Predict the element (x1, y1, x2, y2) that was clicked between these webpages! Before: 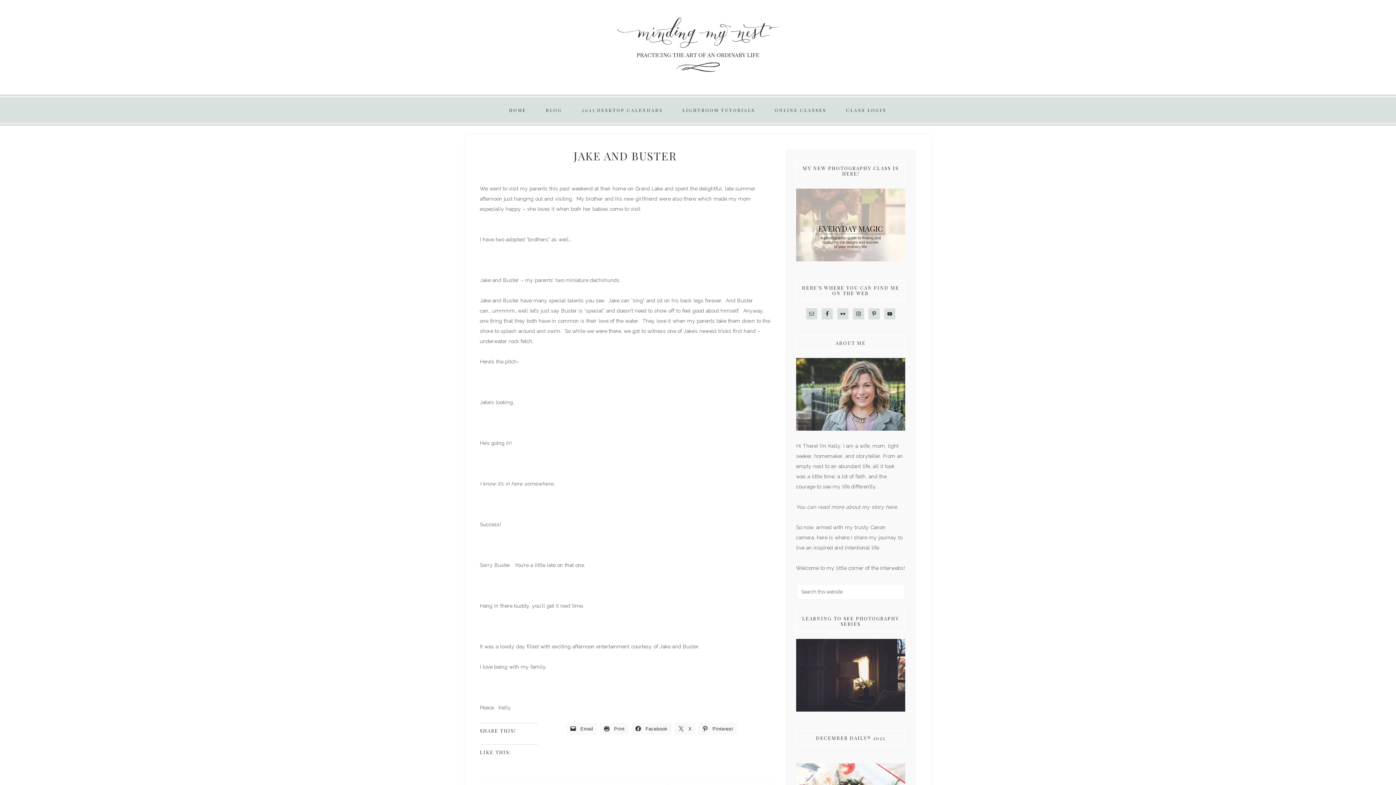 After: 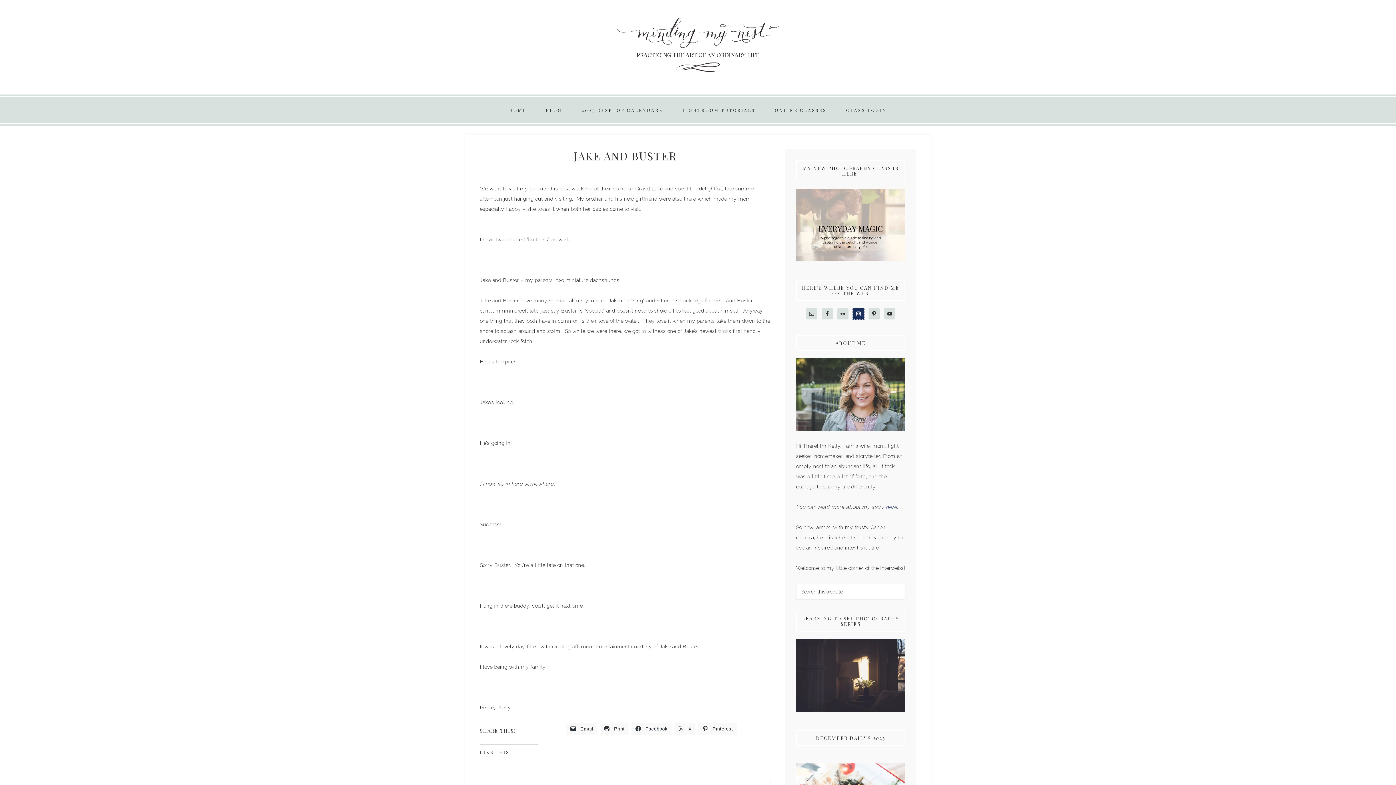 Action: bbox: (853, 308, 864, 319)